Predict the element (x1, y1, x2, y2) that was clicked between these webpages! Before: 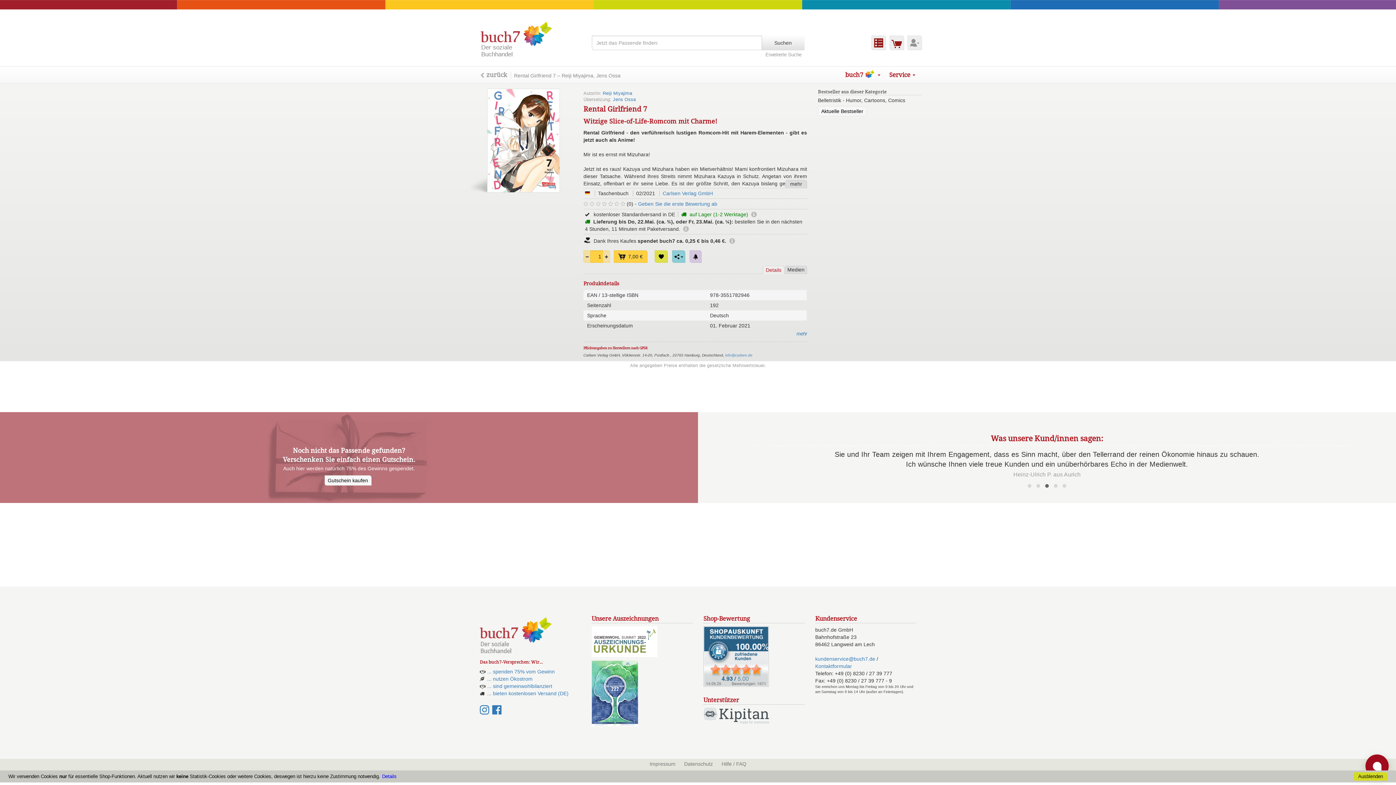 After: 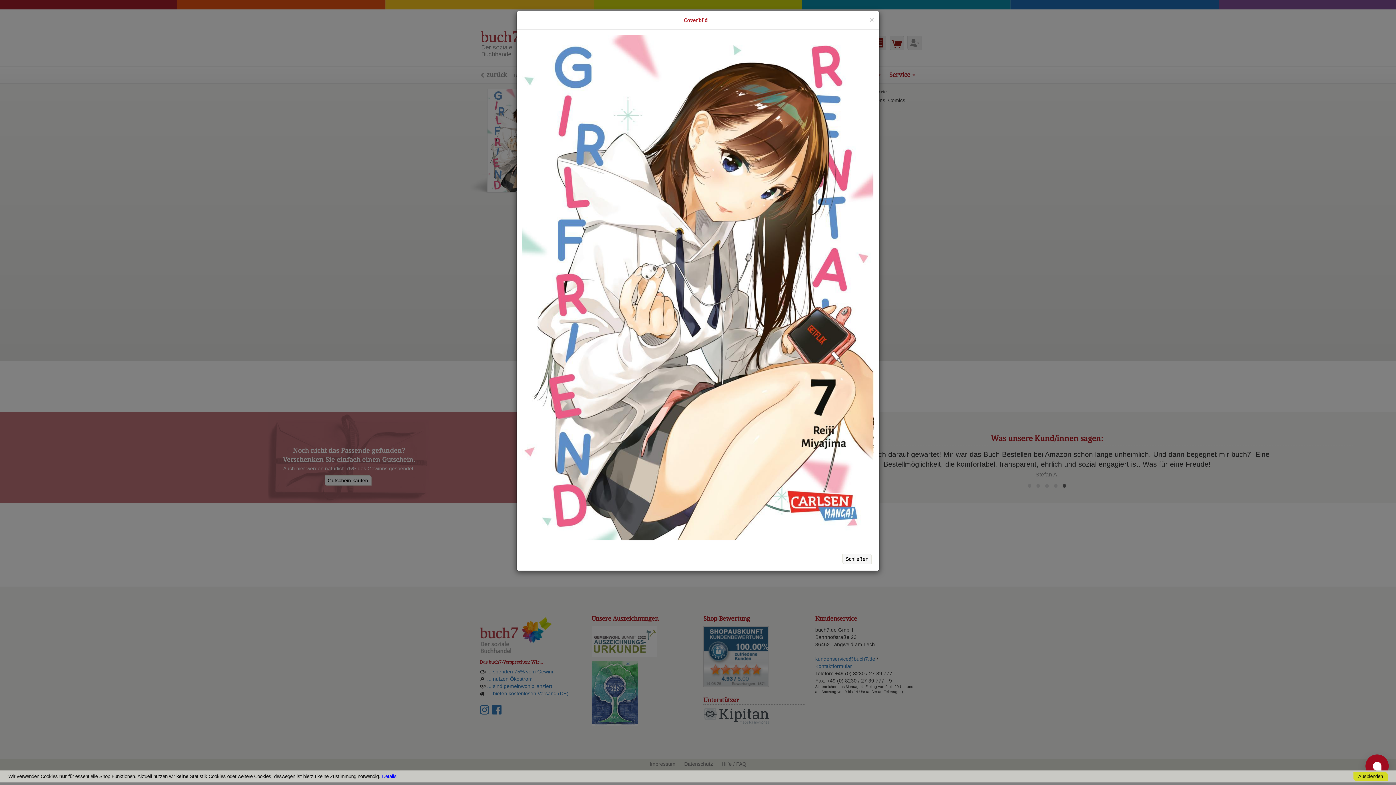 Action: bbox: (469, 88, 578, 192)